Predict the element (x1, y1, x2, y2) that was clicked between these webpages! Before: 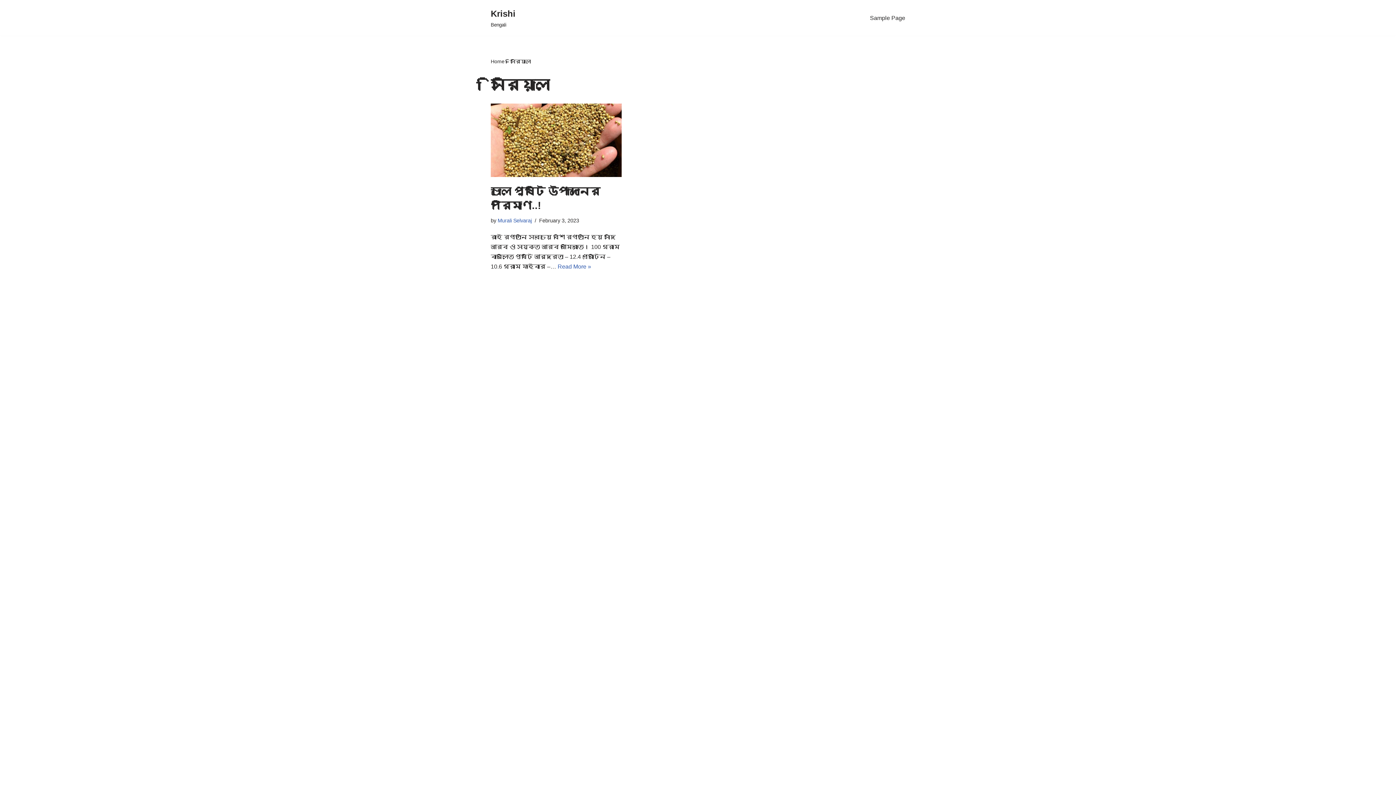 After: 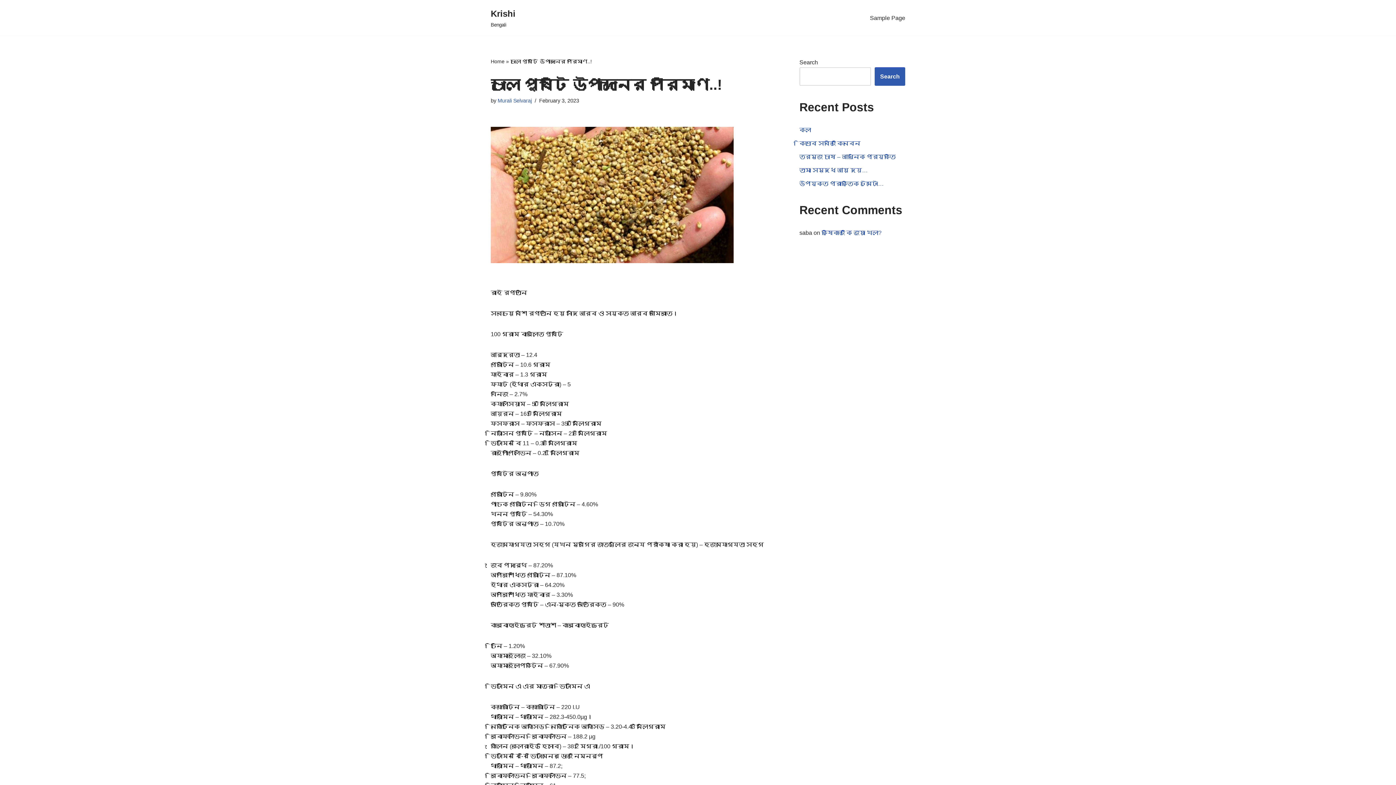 Action: bbox: (557, 263, 591, 269) label: Read More »
চালে পুষ্টি উপাদানের পরিমাণ..!